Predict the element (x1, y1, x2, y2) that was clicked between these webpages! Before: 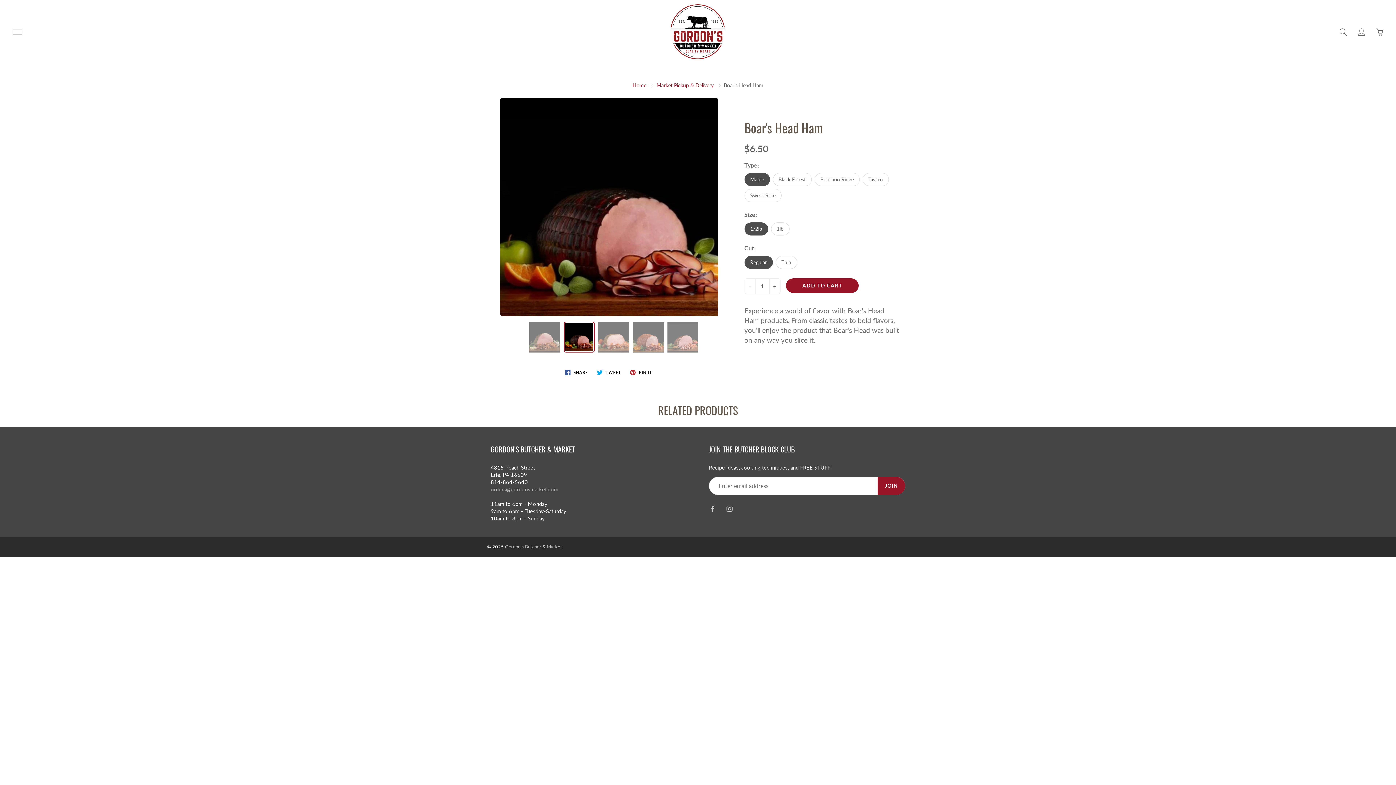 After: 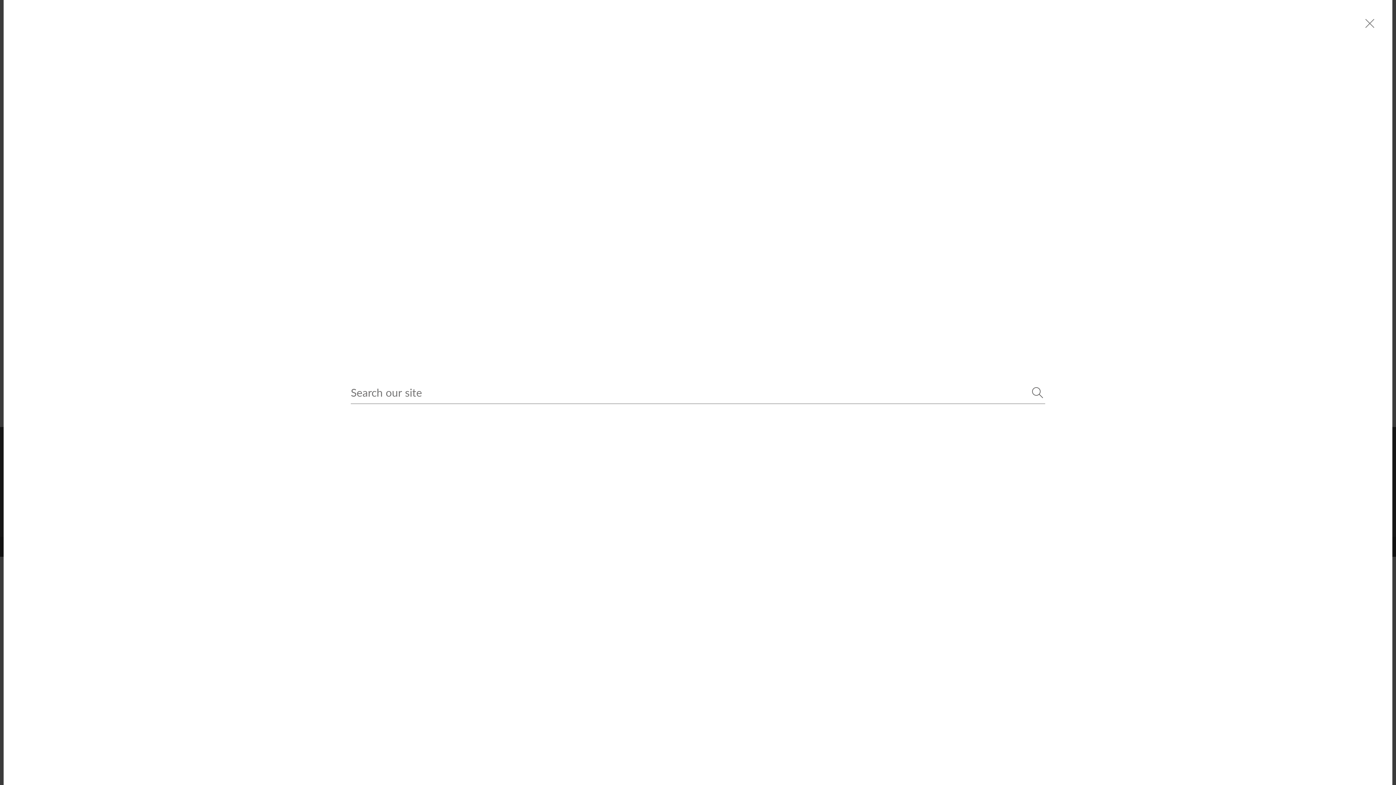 Action: label: Search bbox: (1338, 26, 1349, 37)